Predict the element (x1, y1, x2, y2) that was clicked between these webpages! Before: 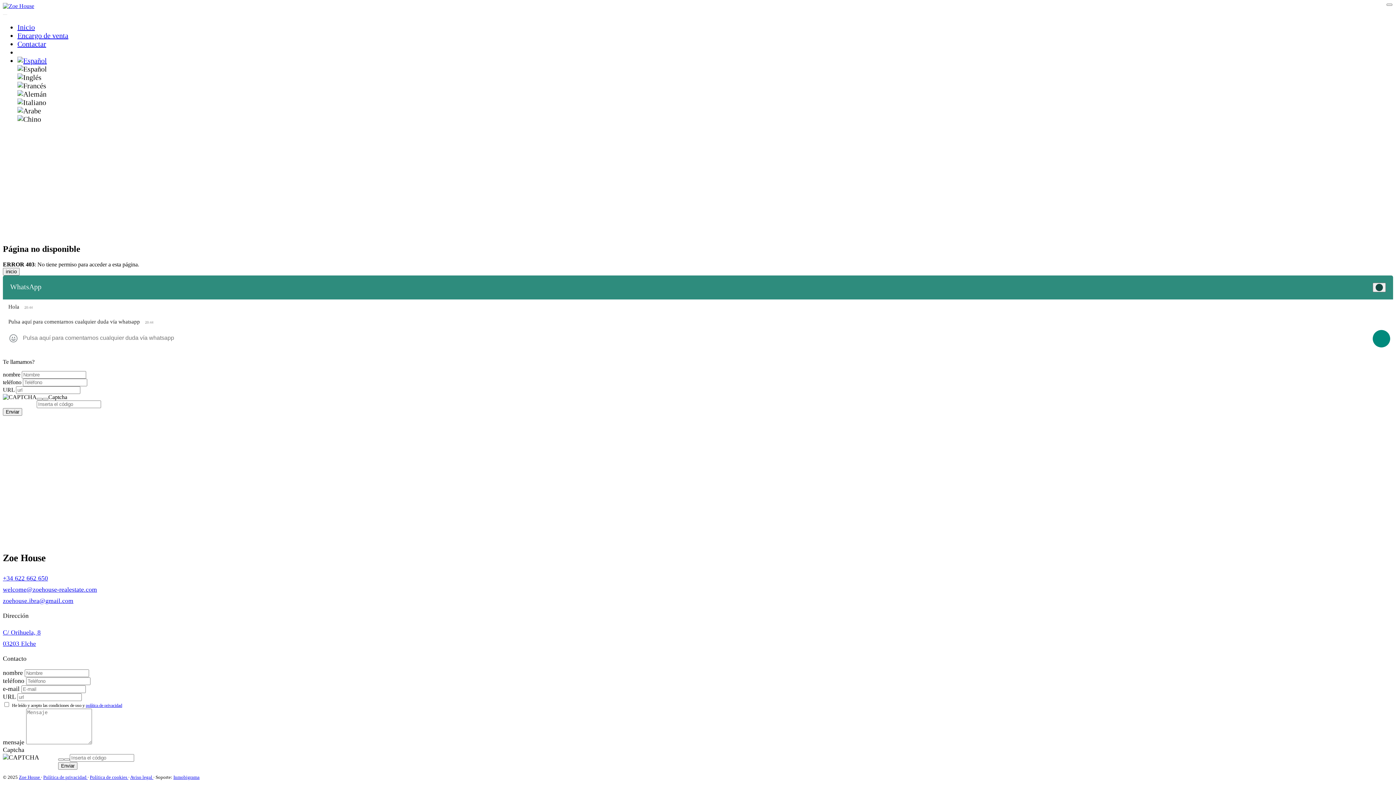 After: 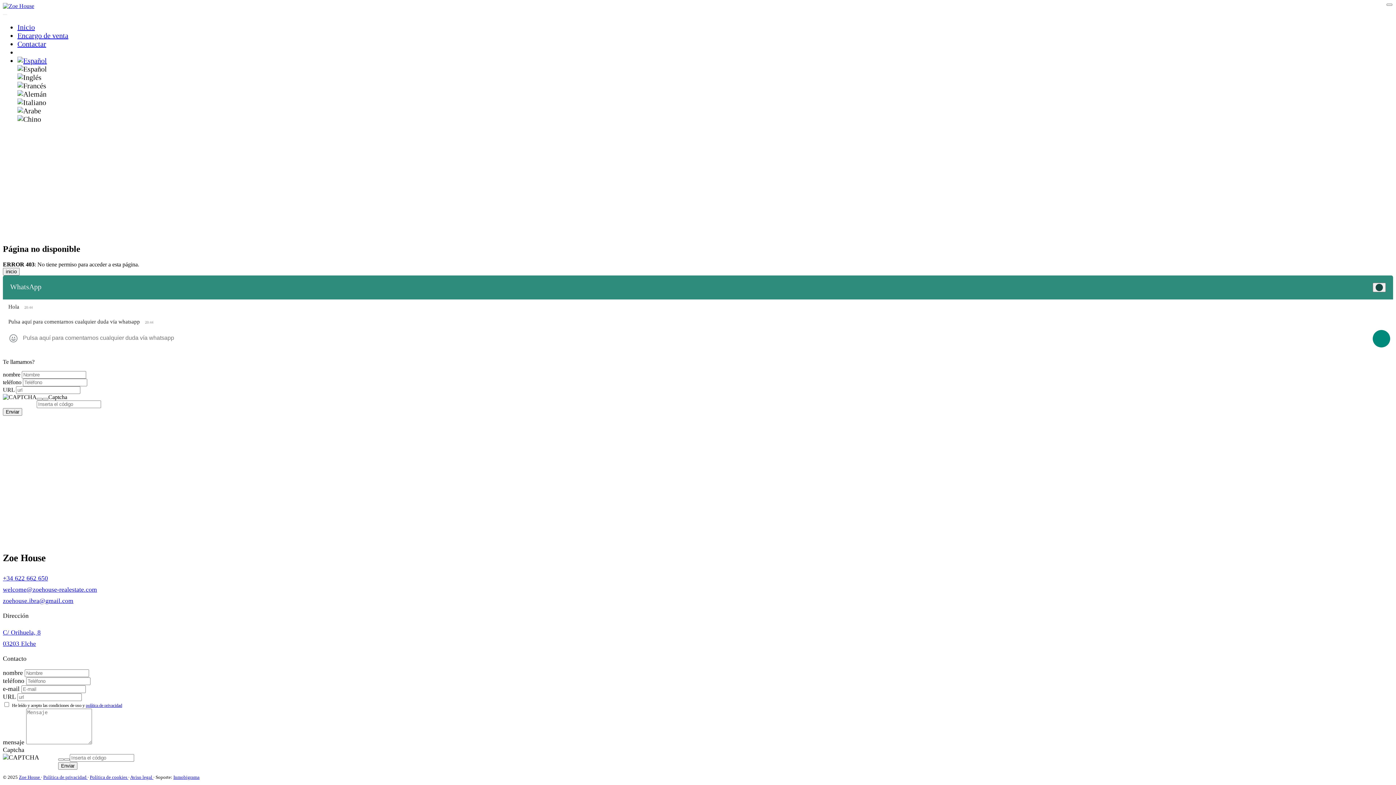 Action: label: Toggle navigation bbox: (2, 14, 7, 14)